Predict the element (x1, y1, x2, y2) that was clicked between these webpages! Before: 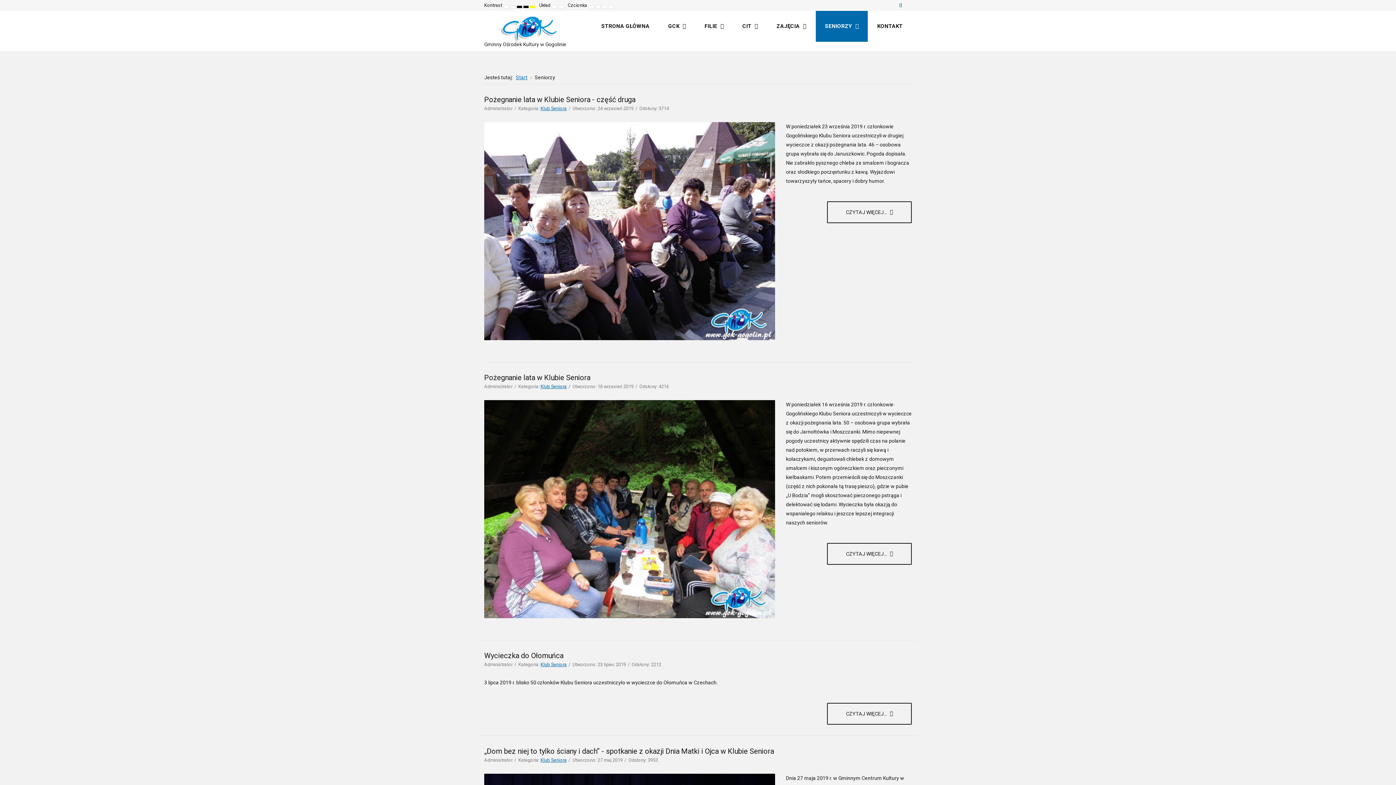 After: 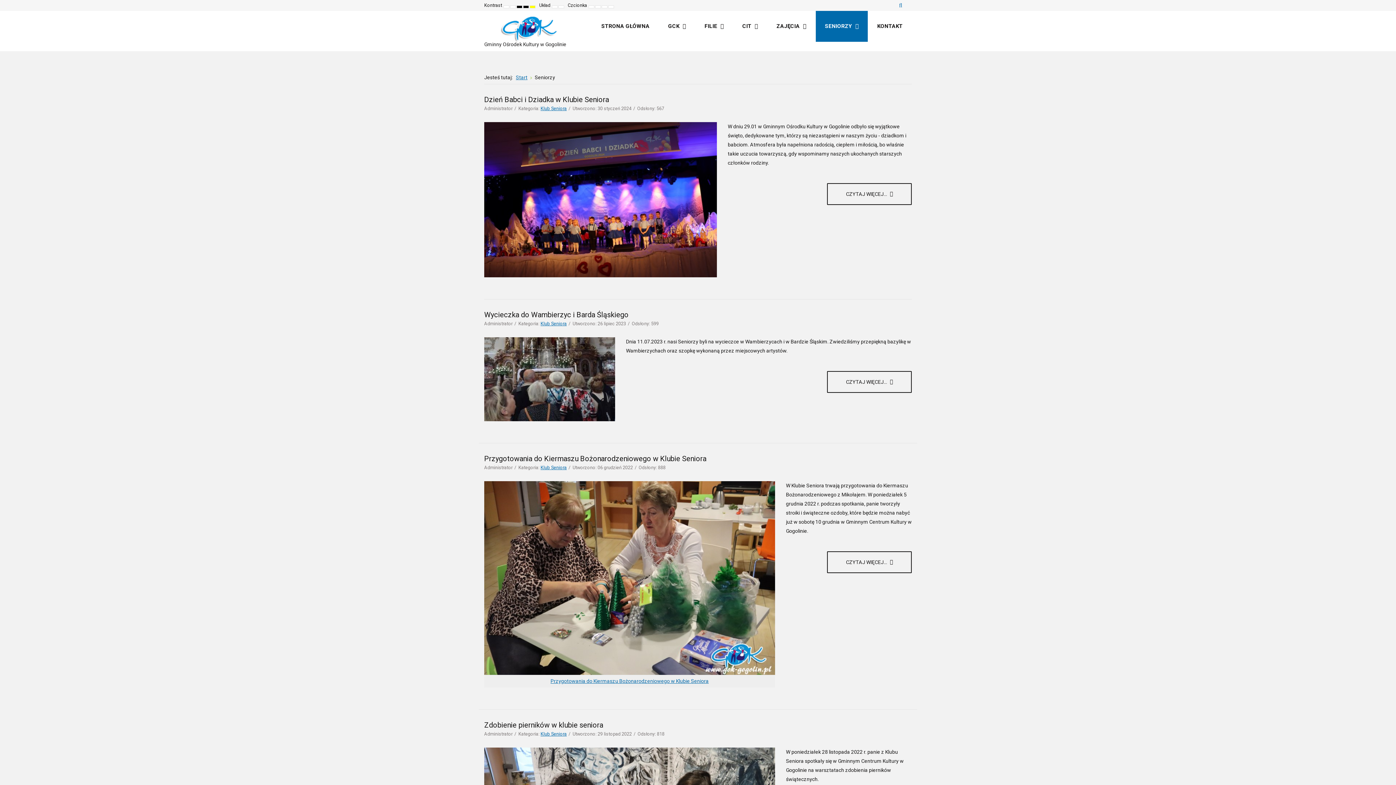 Action: label: SENIORZY bbox: (816, 10, 868, 41)